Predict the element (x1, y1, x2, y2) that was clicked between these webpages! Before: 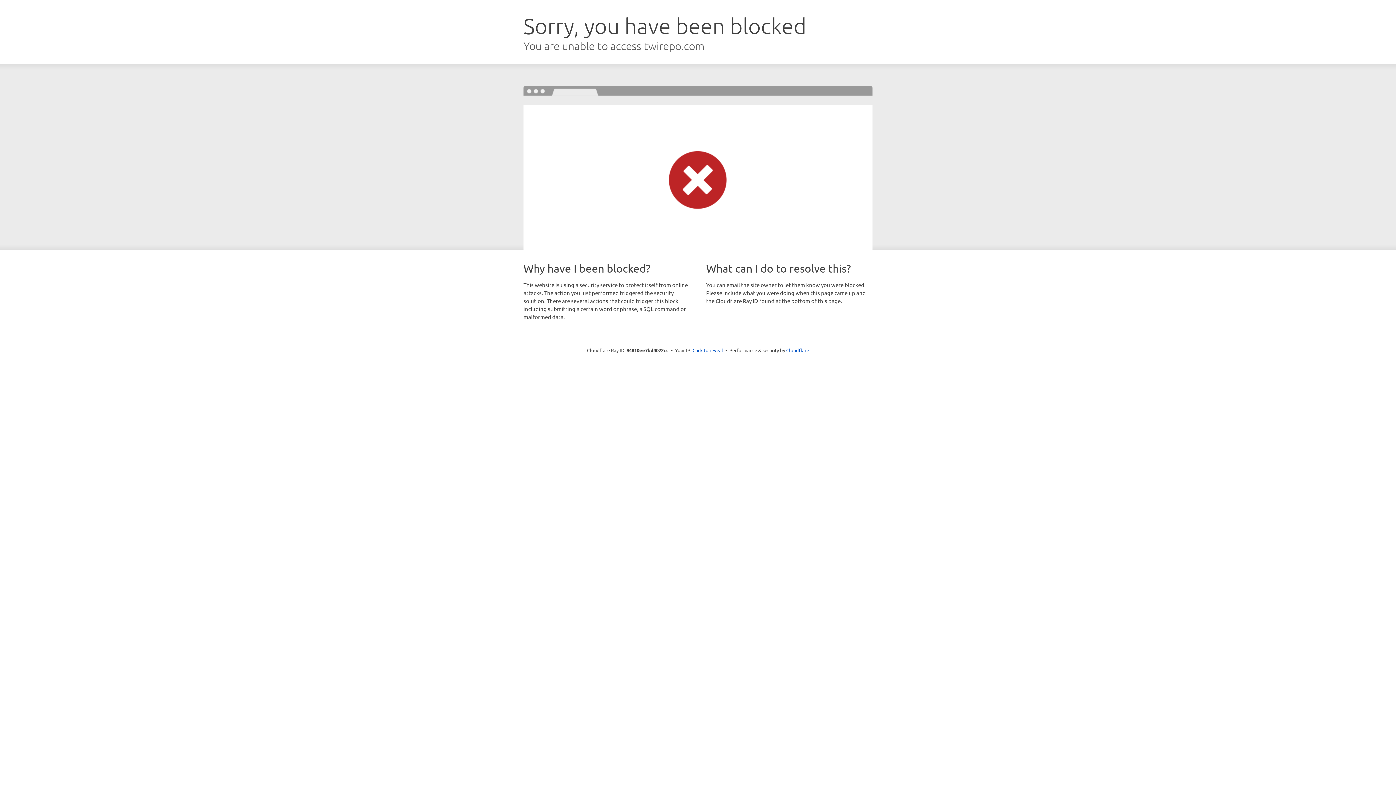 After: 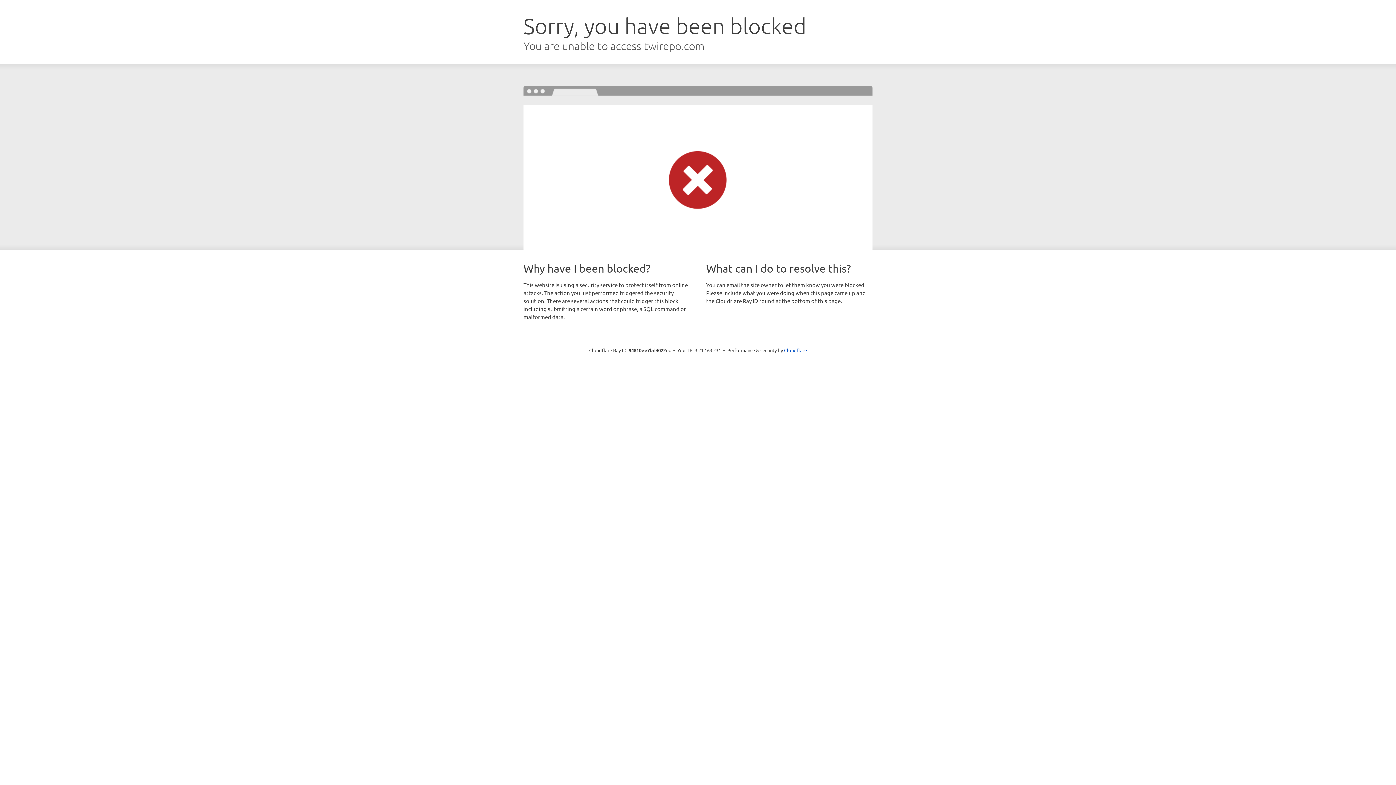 Action: label: Click to reveal bbox: (692, 346, 723, 353)